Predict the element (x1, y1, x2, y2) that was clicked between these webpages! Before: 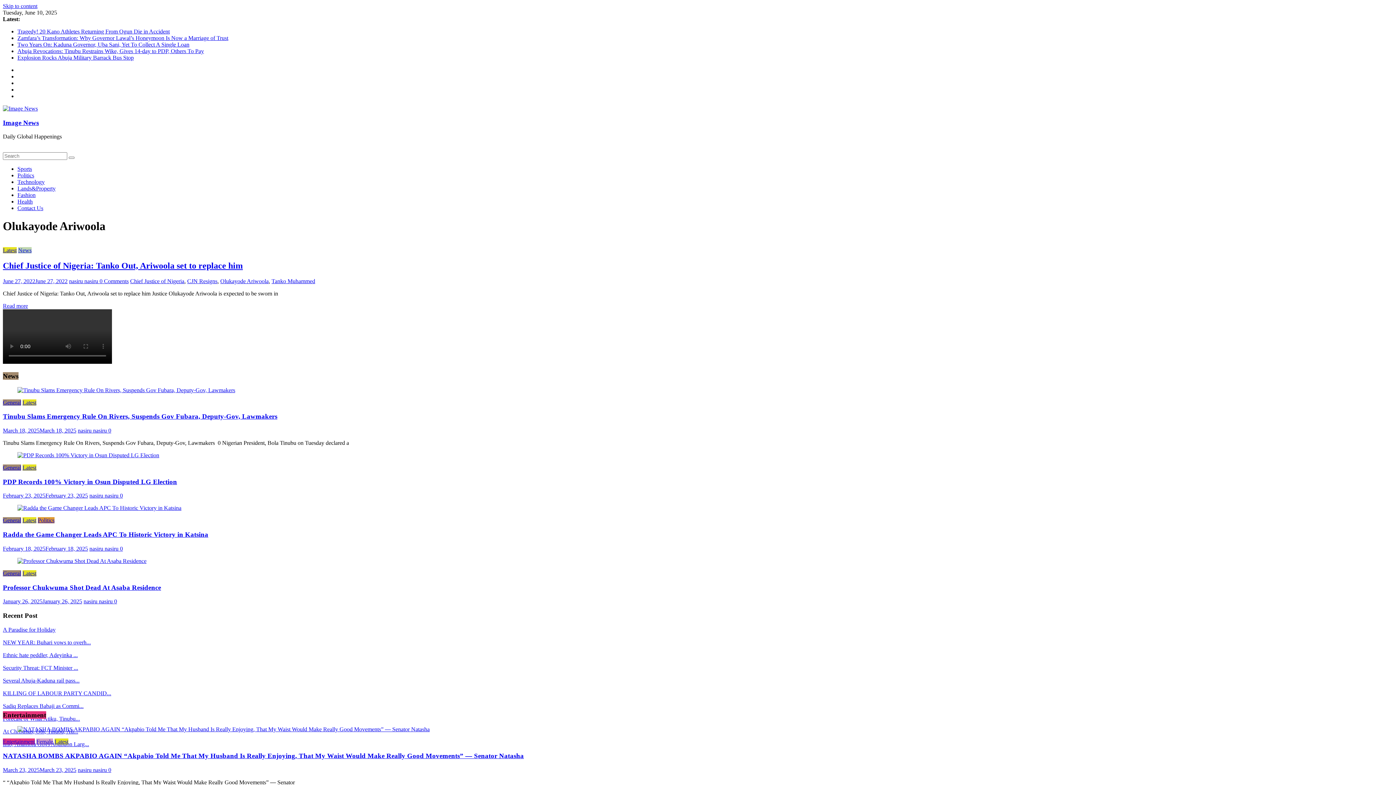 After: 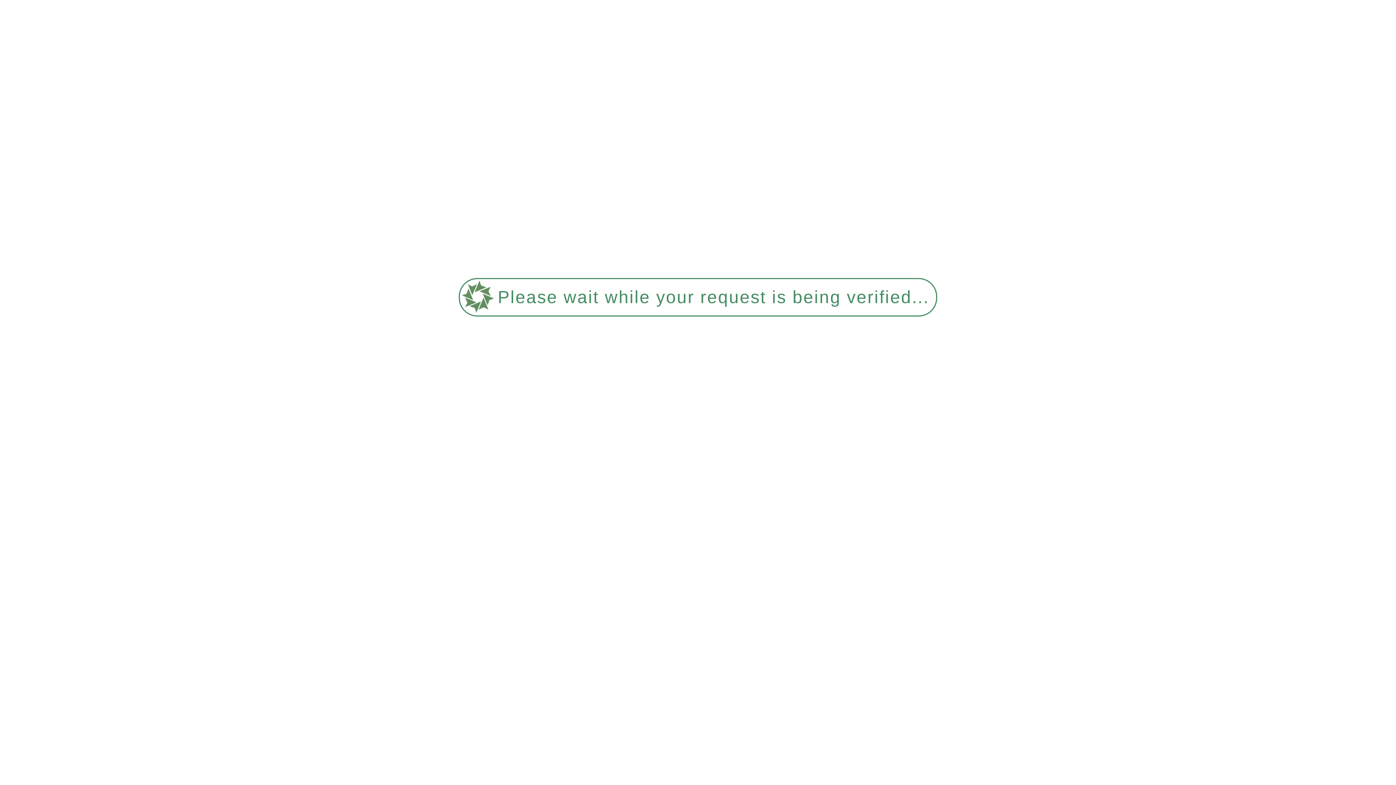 Action: bbox: (22, 399, 36, 405) label: Latest